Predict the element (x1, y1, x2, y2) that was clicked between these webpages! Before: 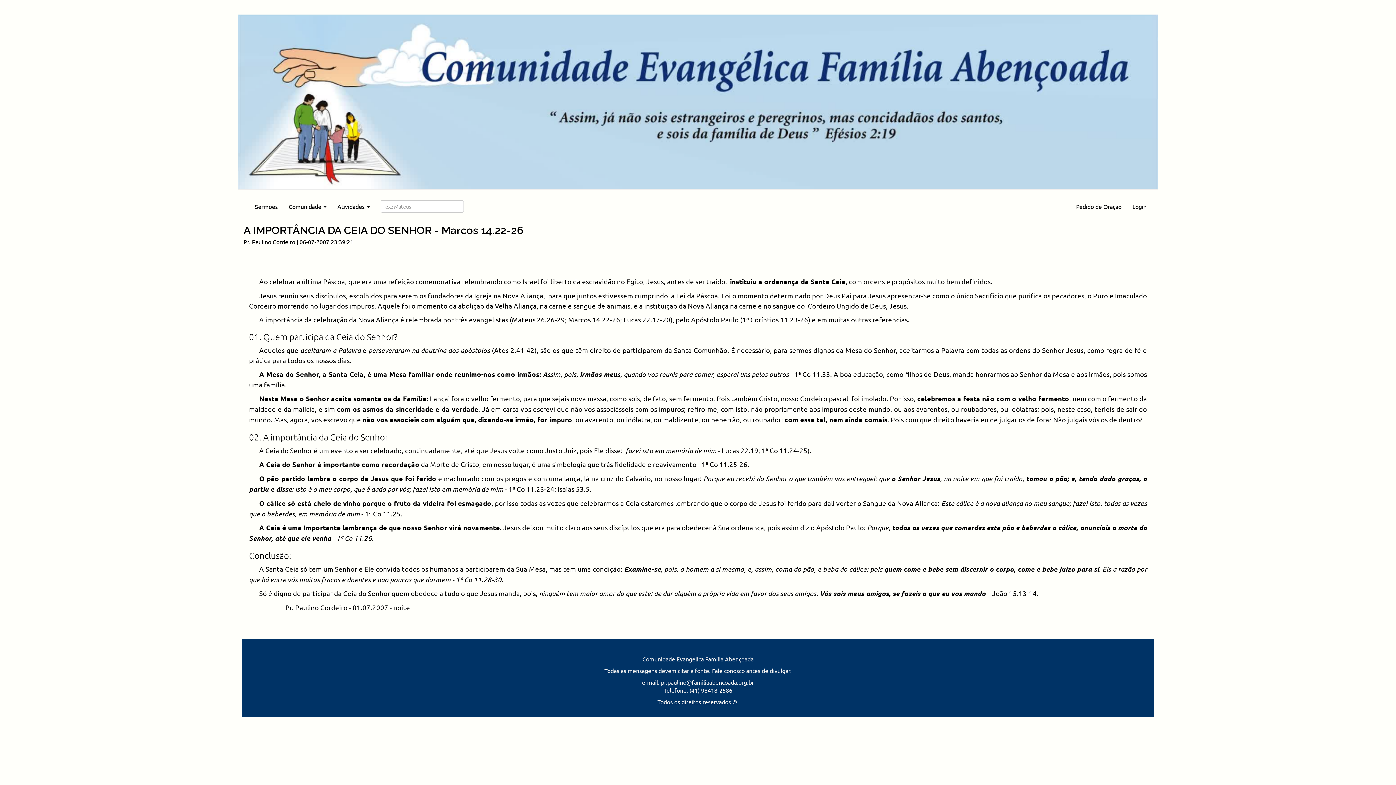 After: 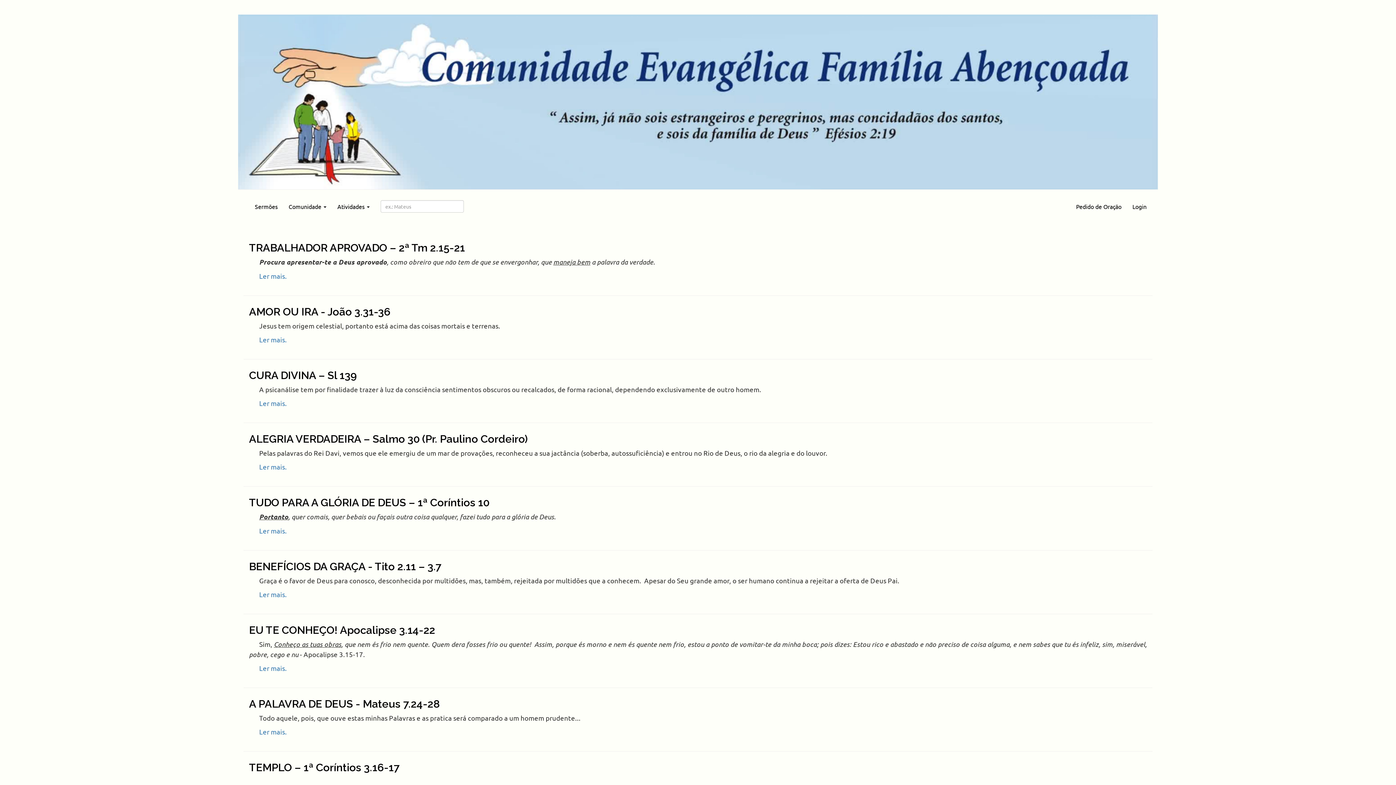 Action: label: Sermões bbox: (249, 197, 283, 215)